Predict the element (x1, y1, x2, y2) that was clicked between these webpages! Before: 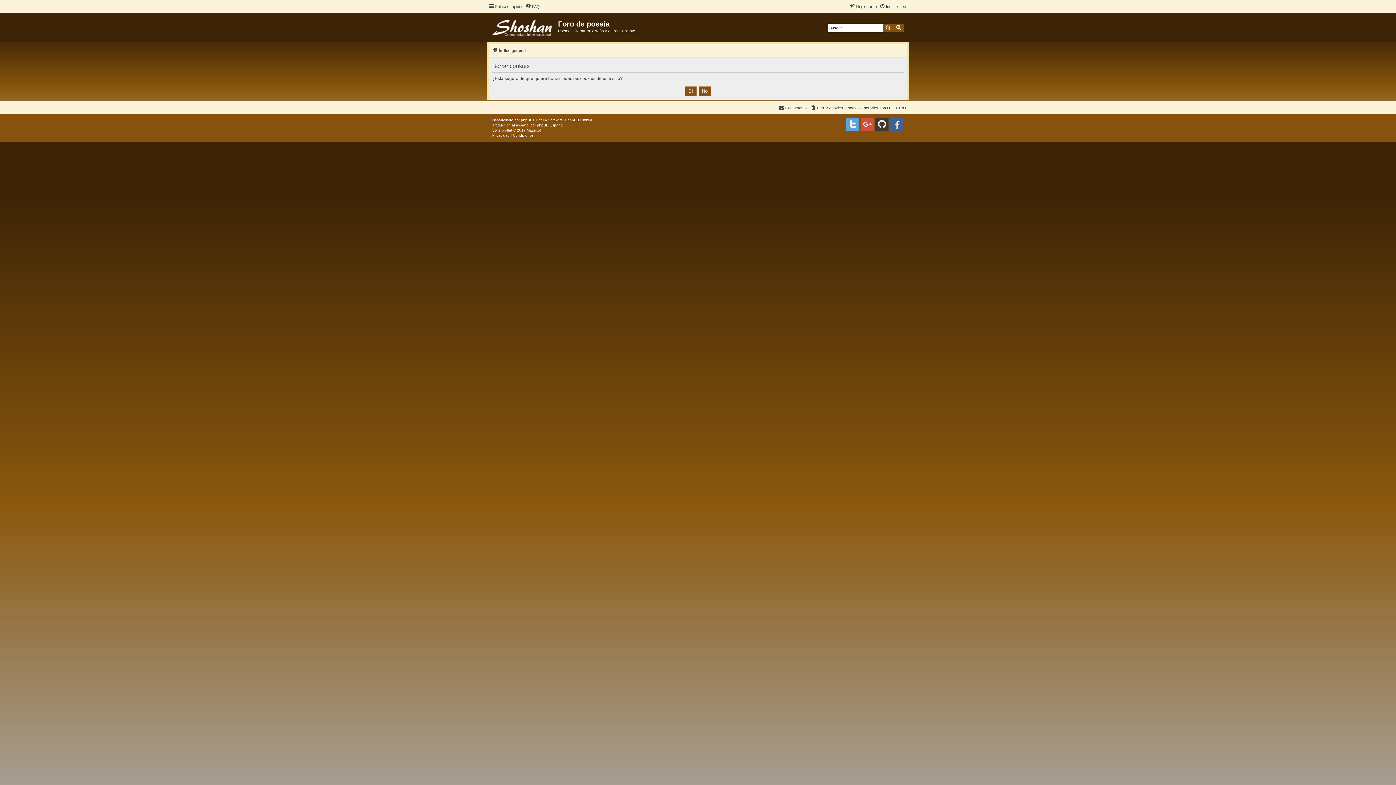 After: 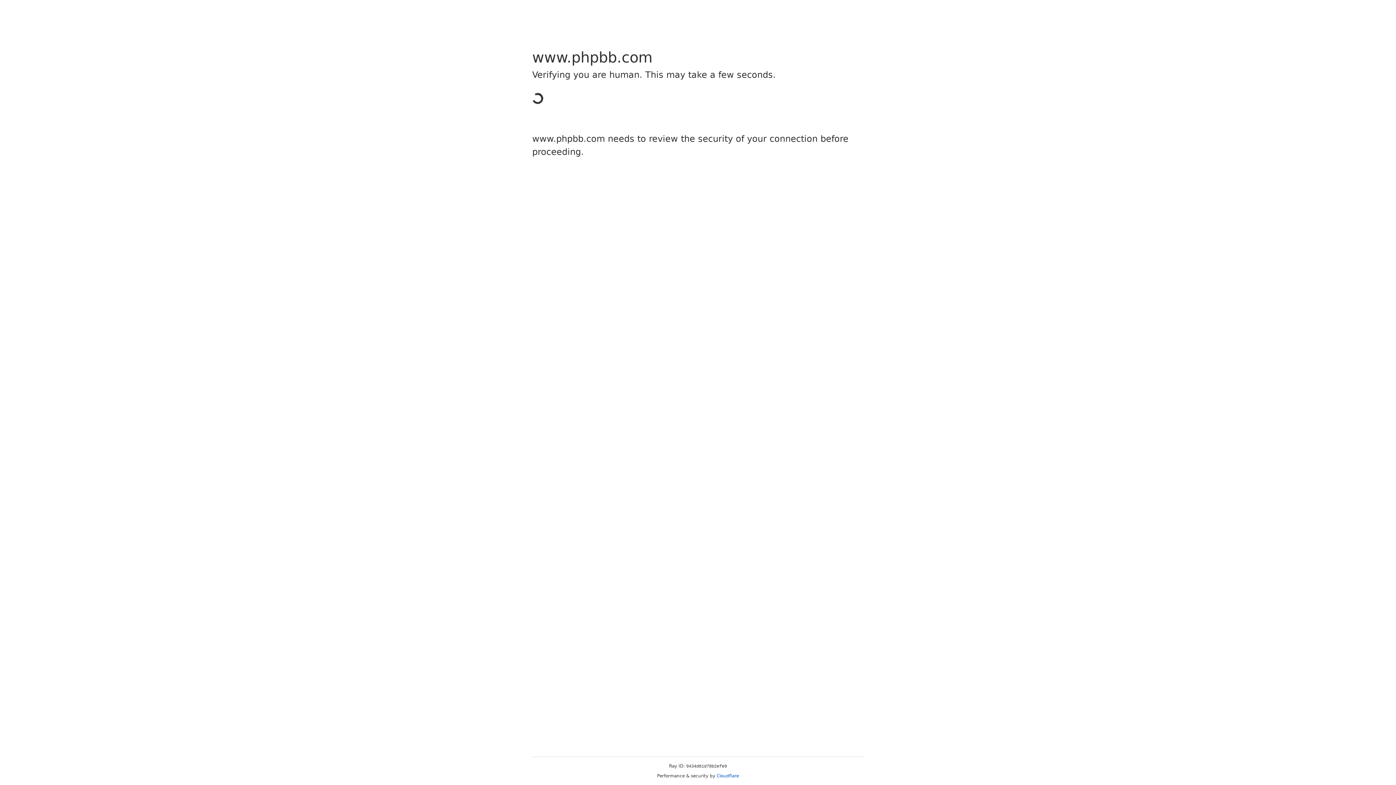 Action: bbox: (521, 117, 532, 122) label: phpBB